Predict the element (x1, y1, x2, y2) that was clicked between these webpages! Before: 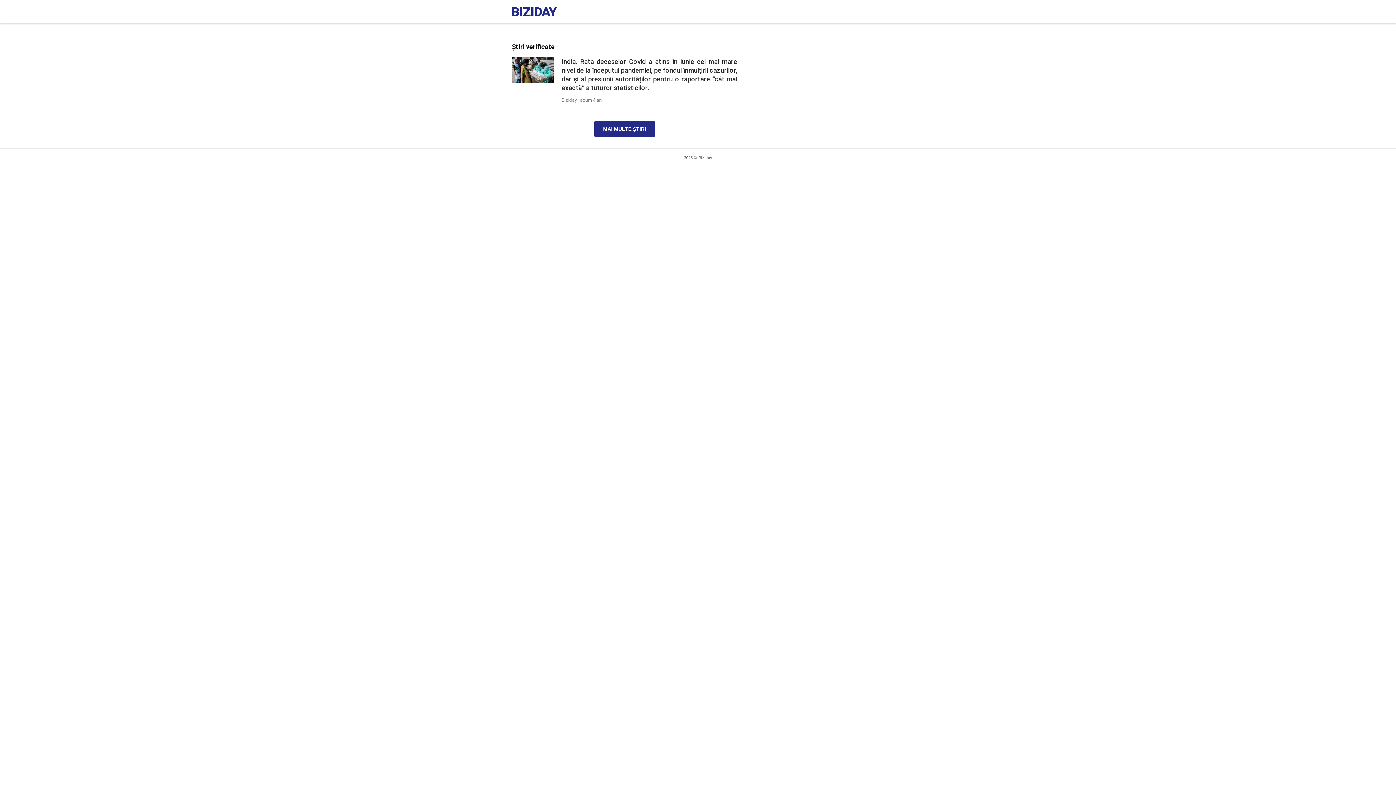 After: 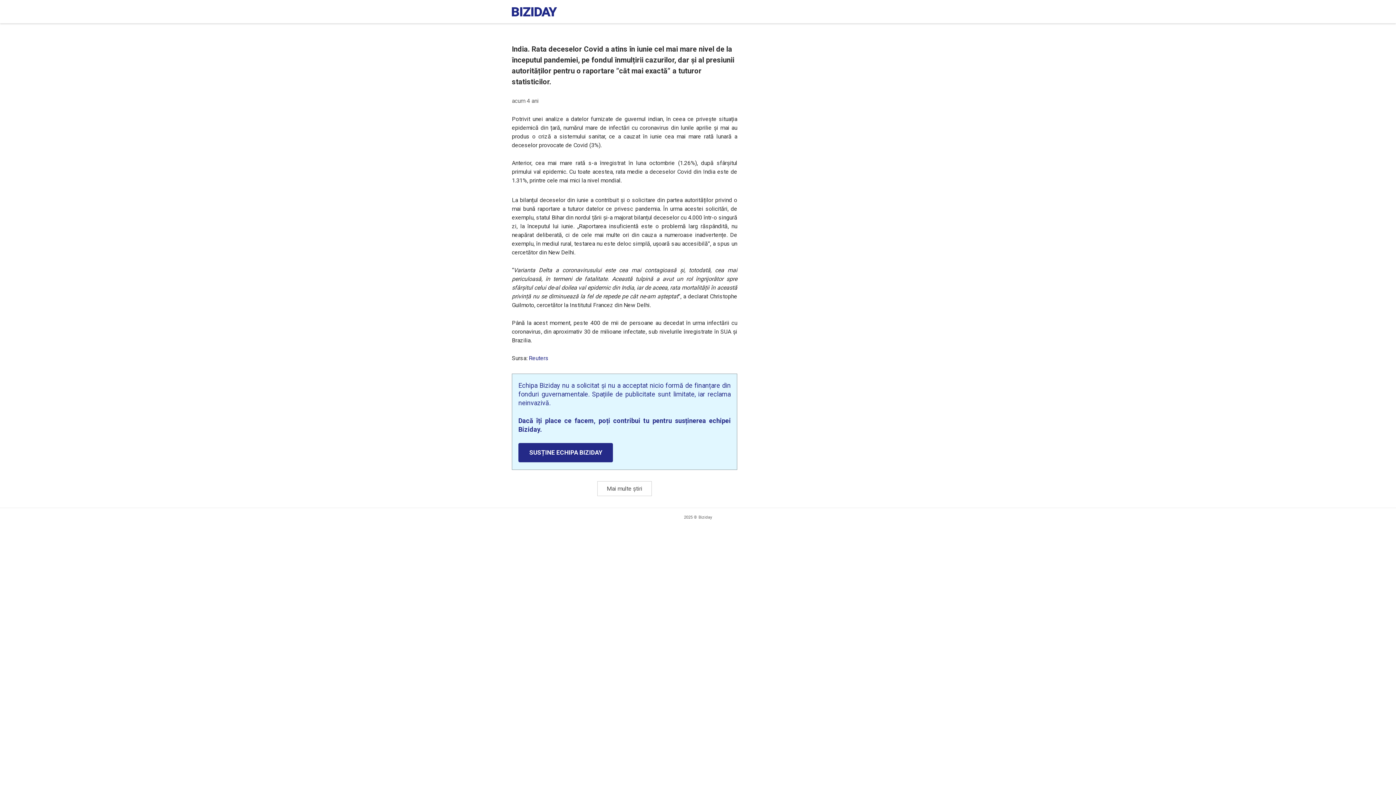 Action: bbox: (512, 57, 737, 102) label: India. Rata deceselor Covid a atins în iunie cel mai mare nivel de la începutul pandemiei, pe fondul înmulțirii cazurilor, dar și al presiunii autorităților pentru o raportare ”cât mai exactă” a tuturor statisticilor.
Biziday · acum 4 ani